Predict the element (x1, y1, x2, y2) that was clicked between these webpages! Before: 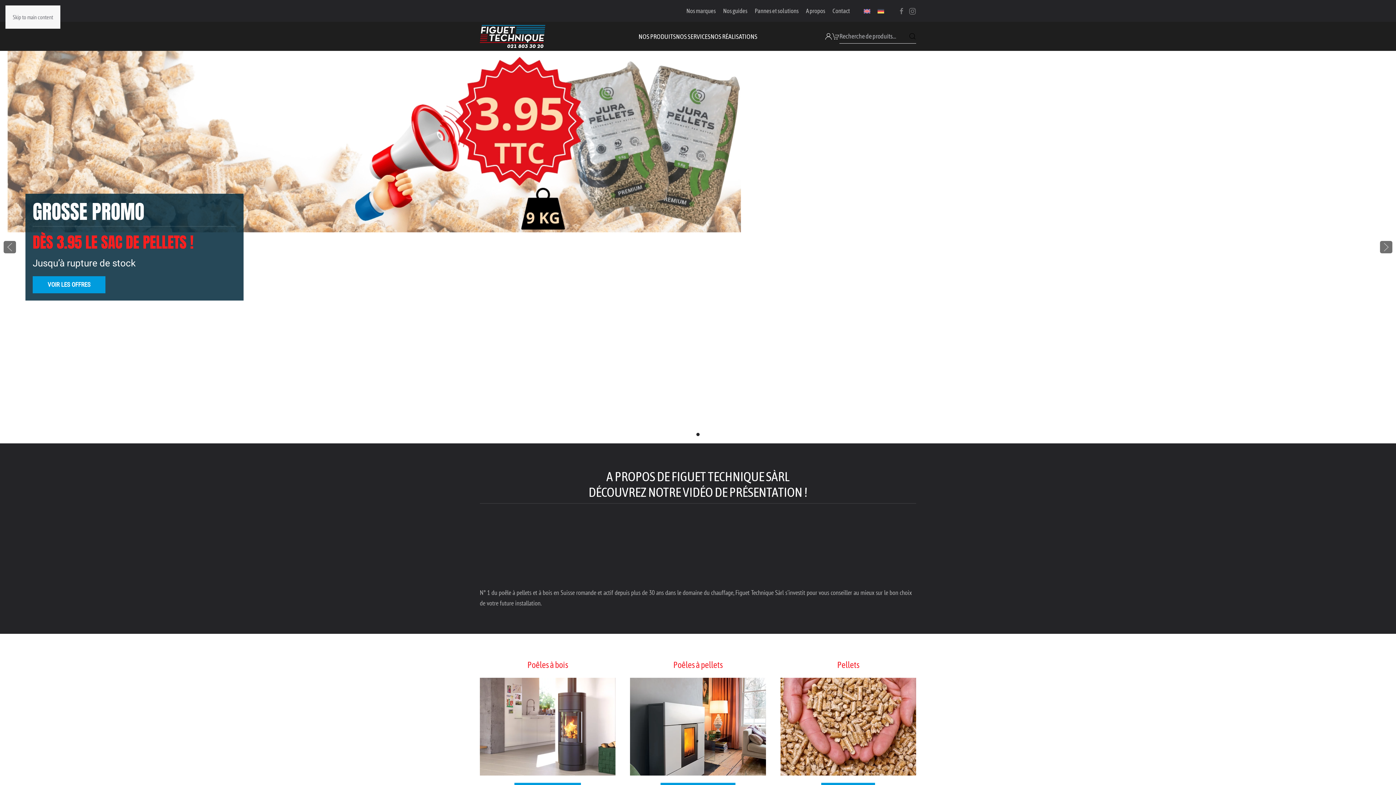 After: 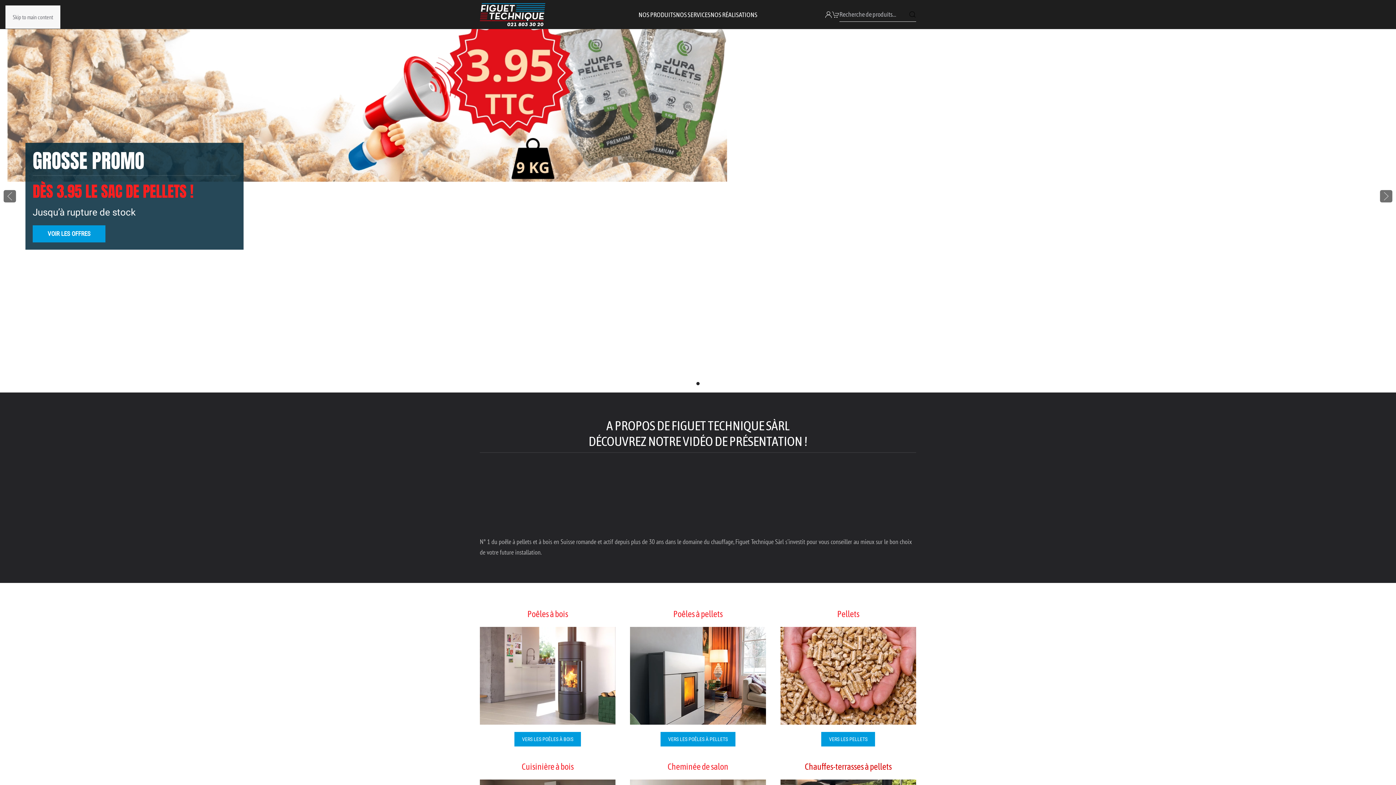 Action: bbox: (12, 13, 53, 20) label: Skip to main content